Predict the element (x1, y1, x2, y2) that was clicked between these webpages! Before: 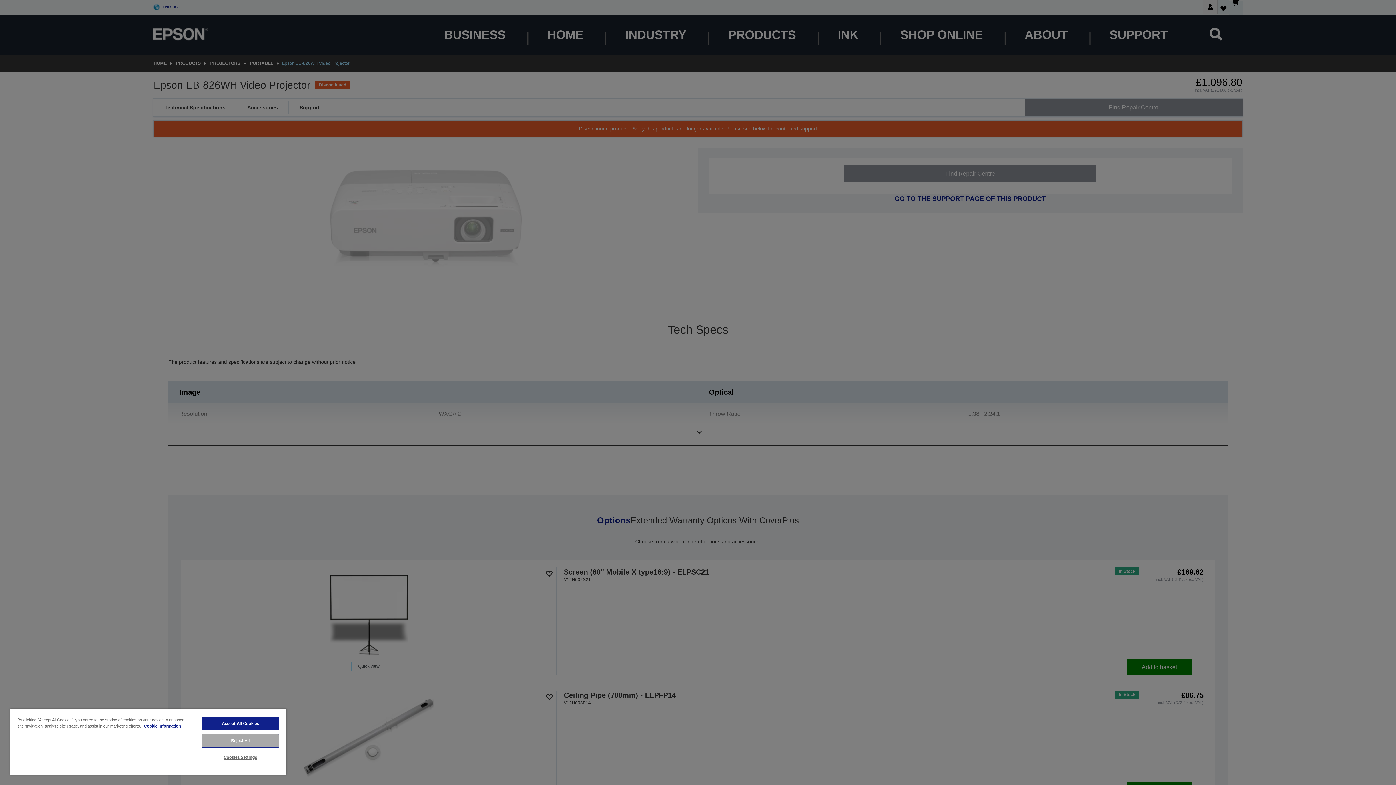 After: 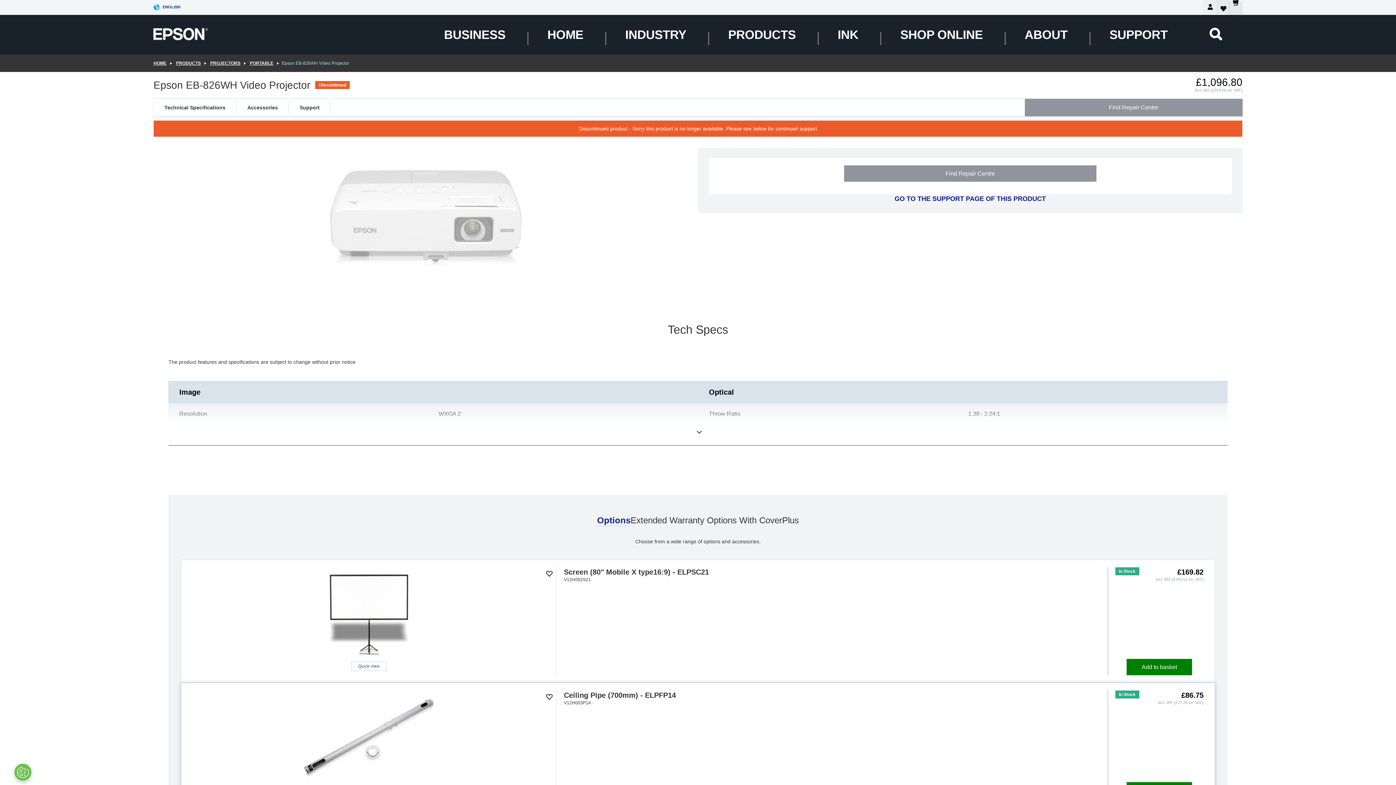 Action: bbox: (201, 734, 279, 748) label: Reject All